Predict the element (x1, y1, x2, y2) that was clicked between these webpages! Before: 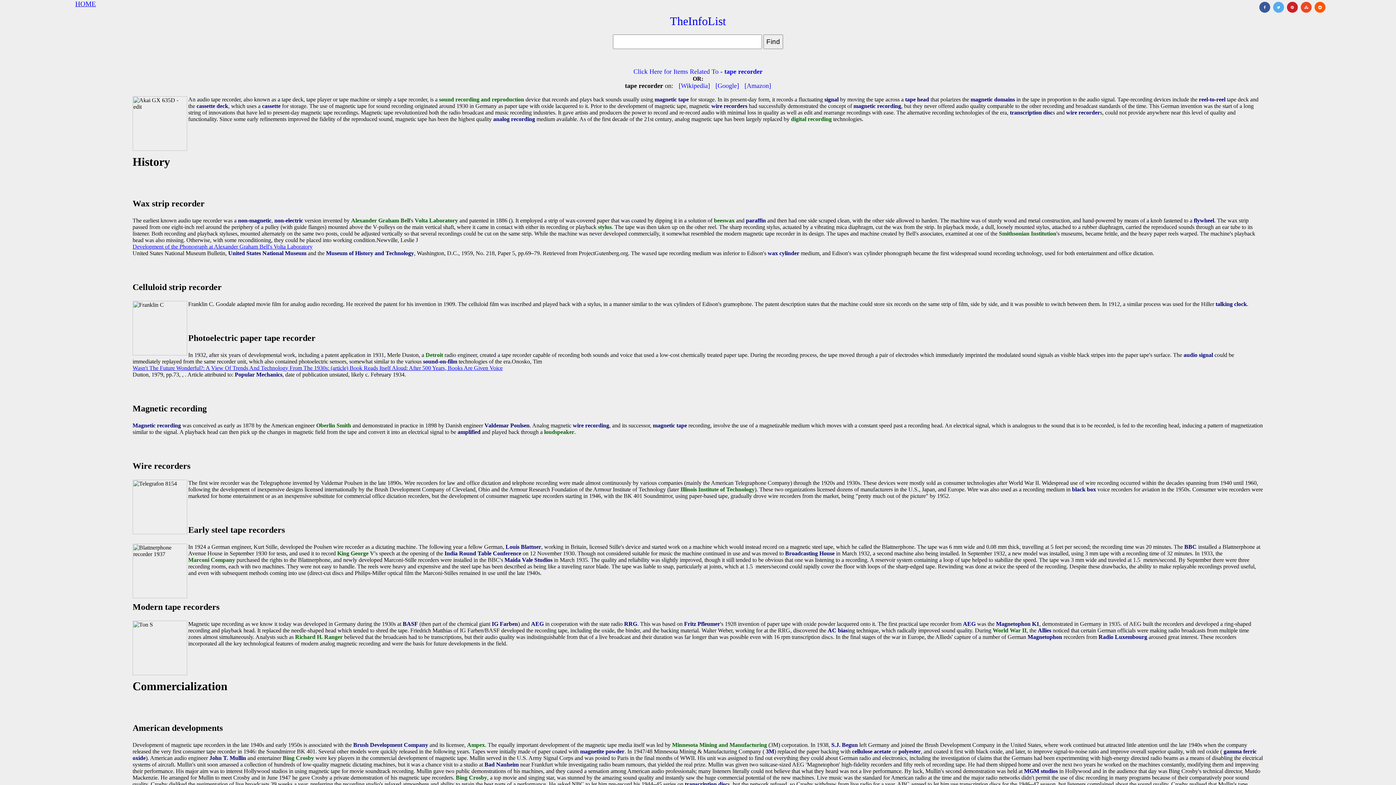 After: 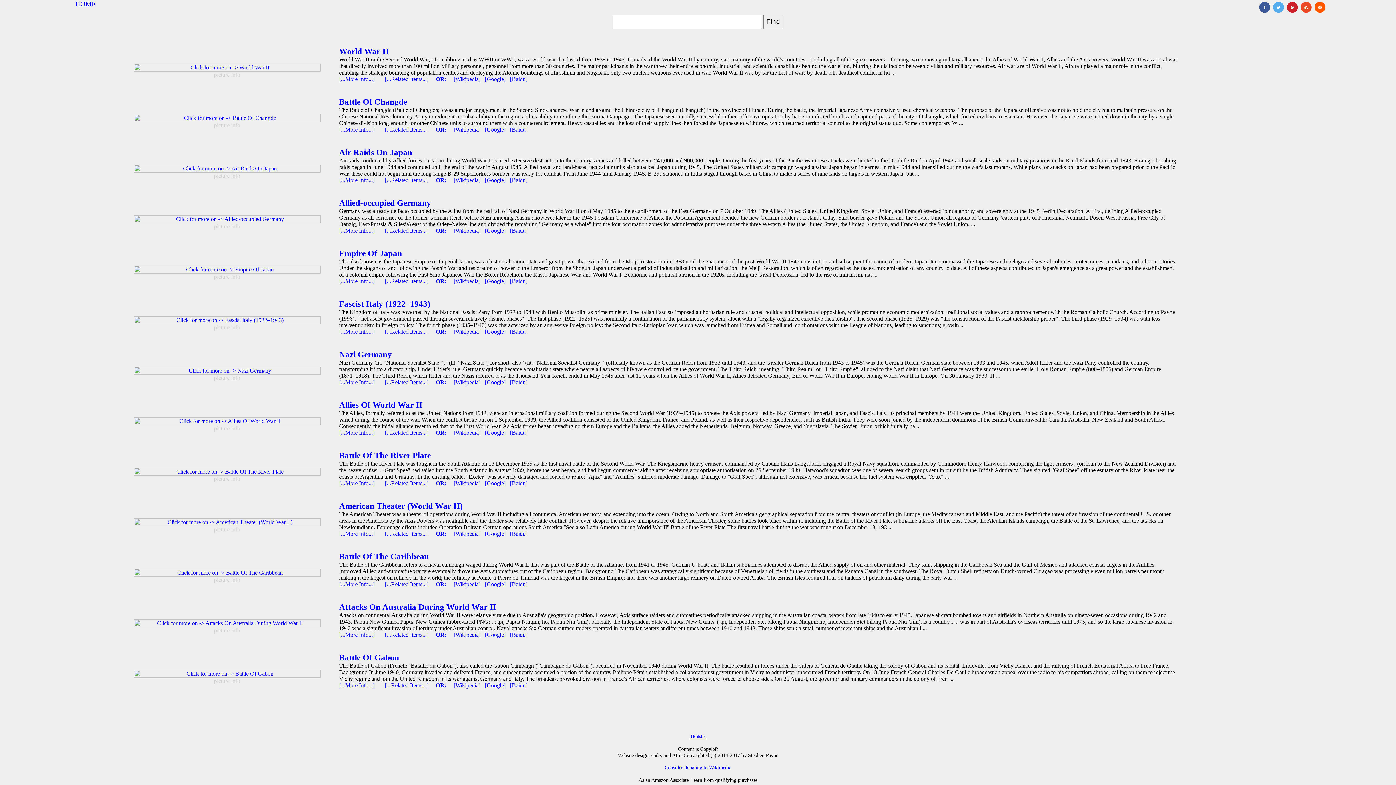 Action: bbox: (993, 627, 1026, 633) label: World War II